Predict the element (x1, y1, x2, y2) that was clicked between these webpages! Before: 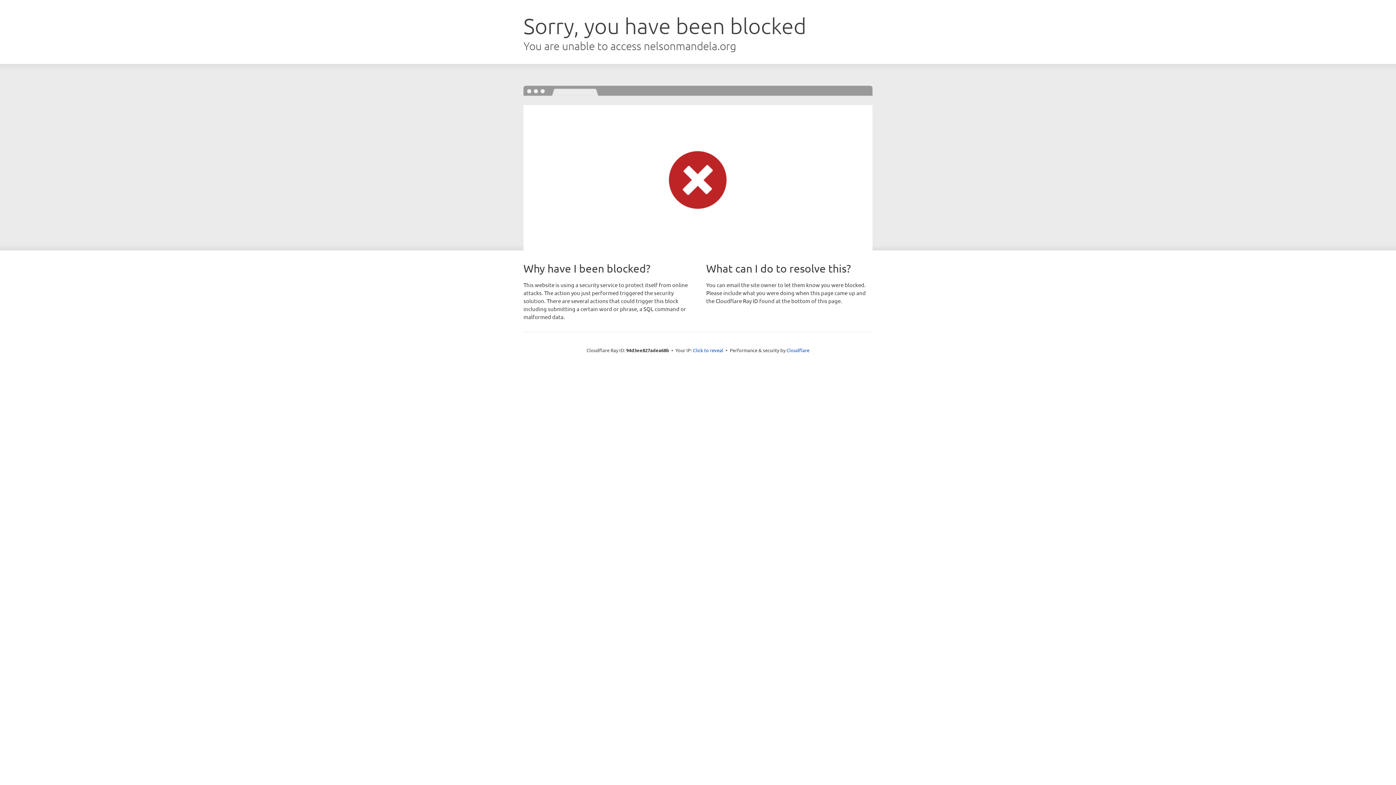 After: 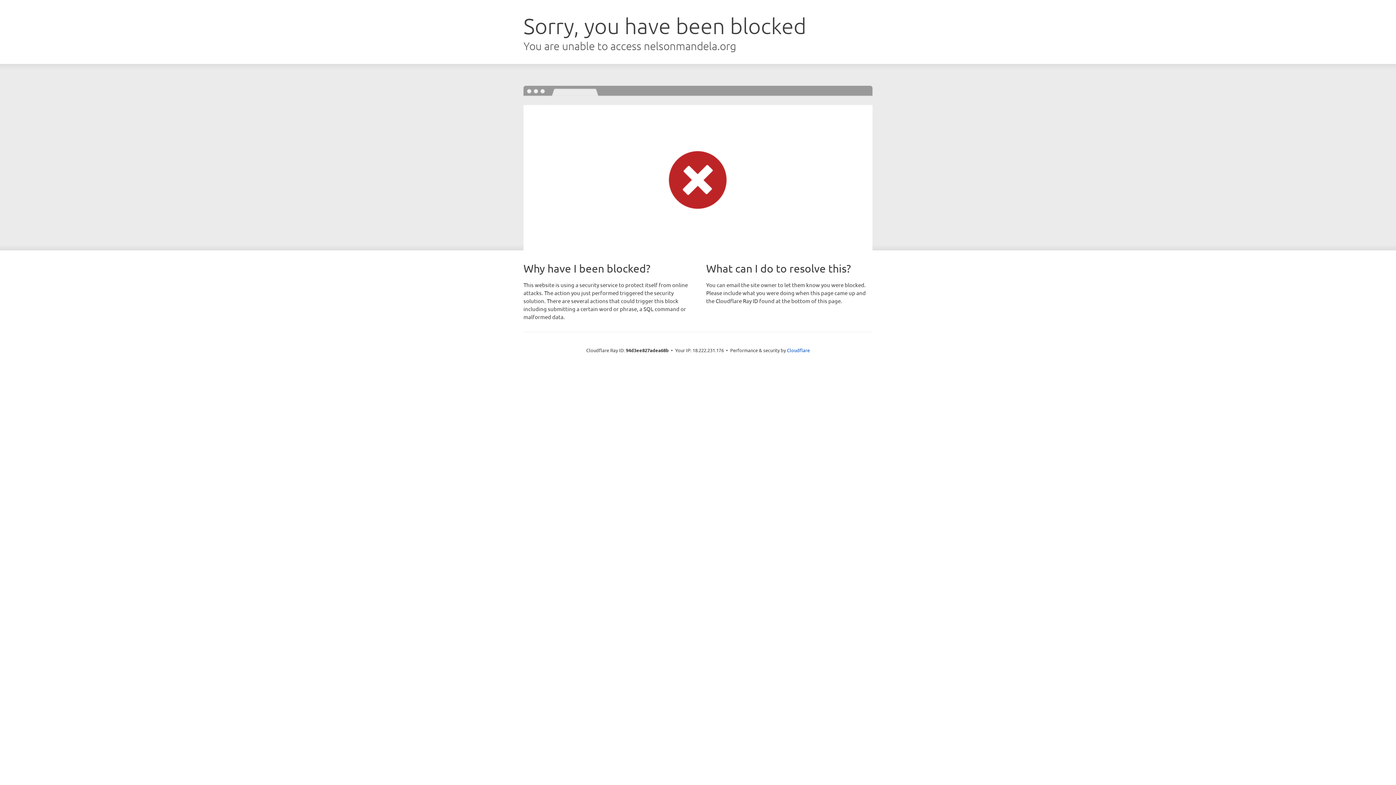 Action: bbox: (693, 346, 723, 353) label: Click to reveal